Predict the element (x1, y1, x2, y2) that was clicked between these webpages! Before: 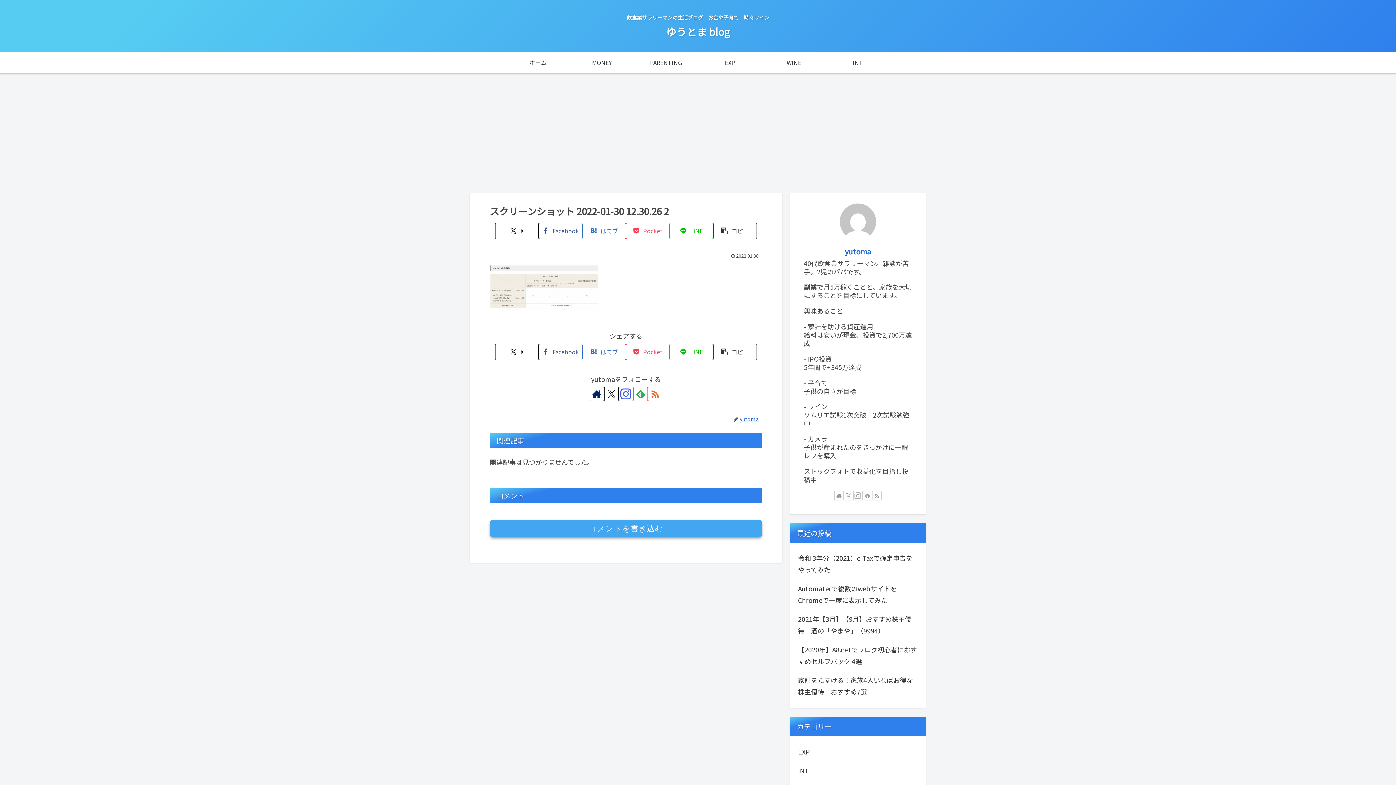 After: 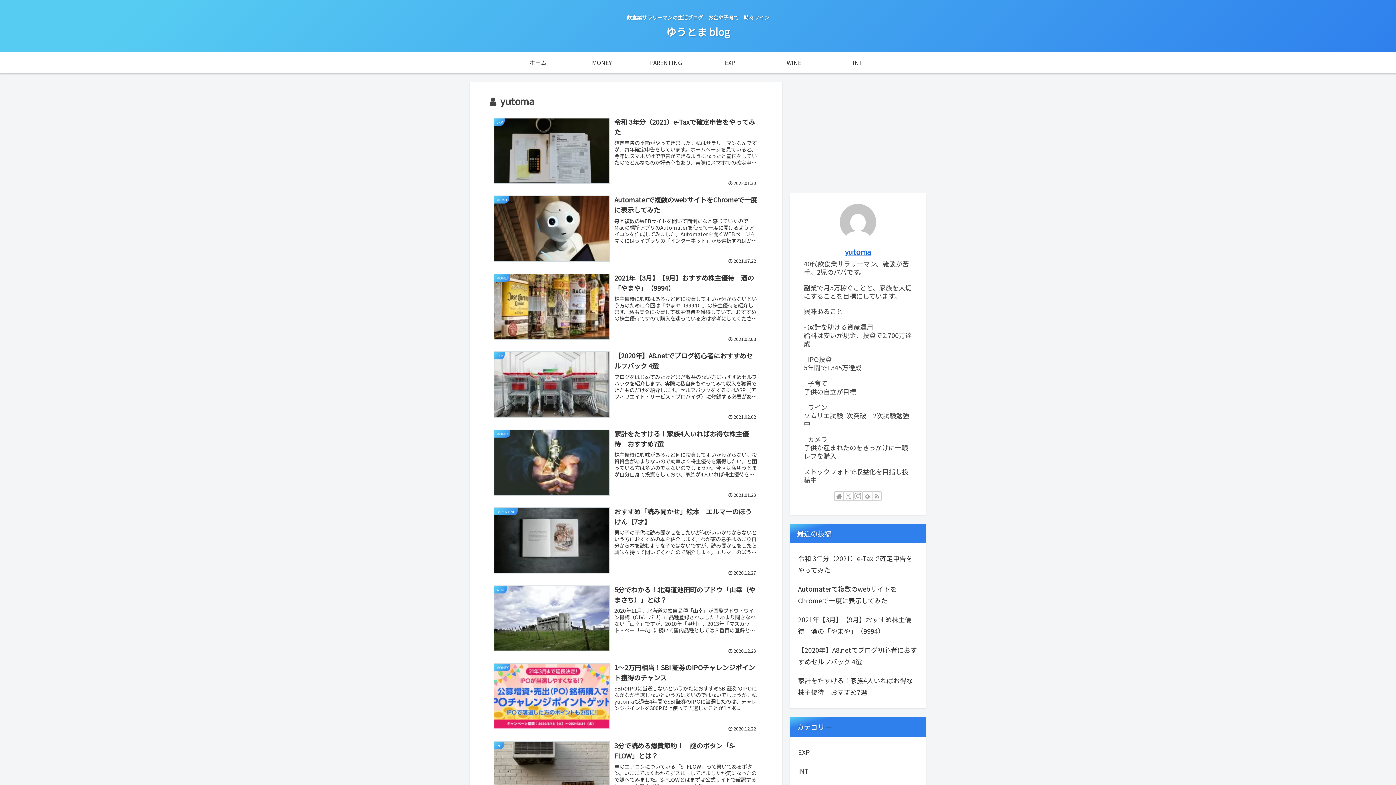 Action: bbox: (739, 415, 762, 422) label: yutoma